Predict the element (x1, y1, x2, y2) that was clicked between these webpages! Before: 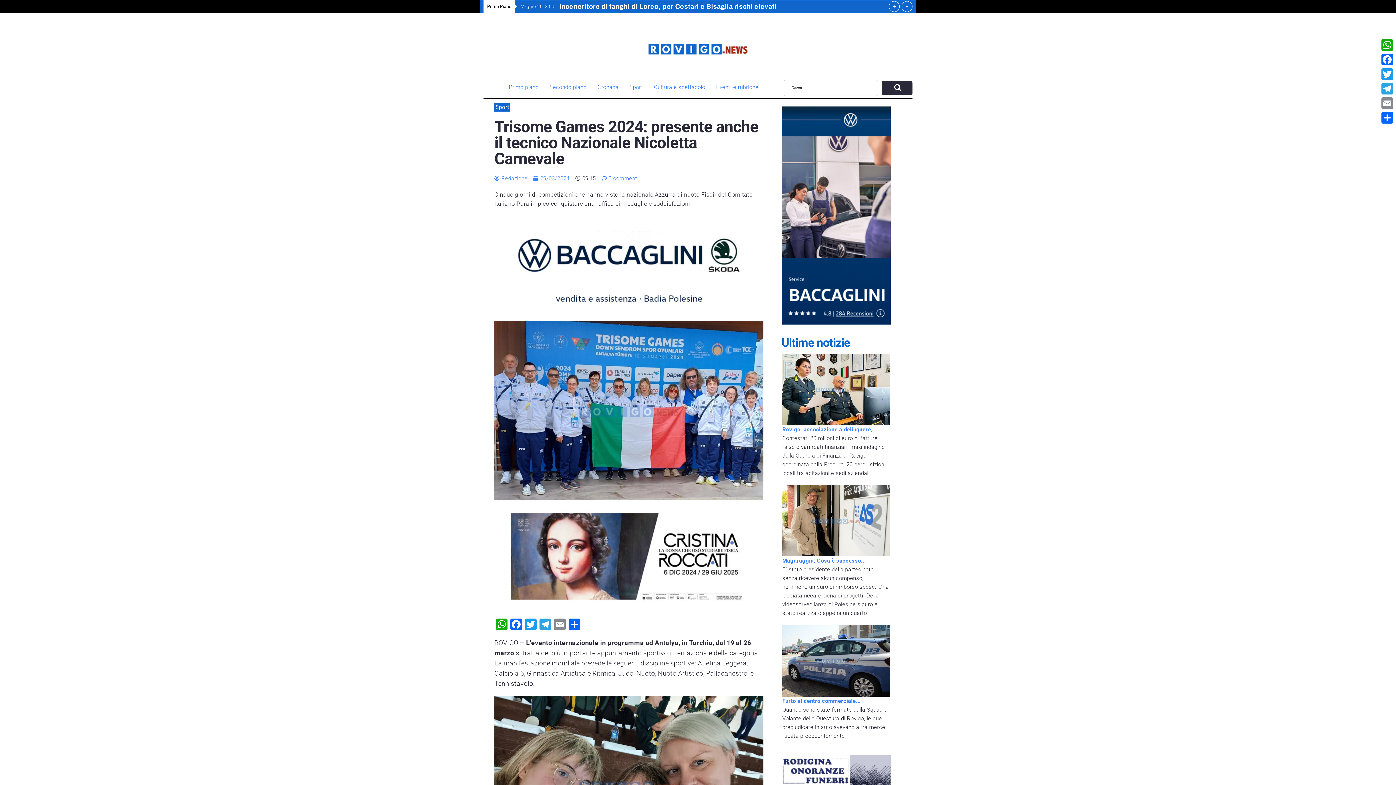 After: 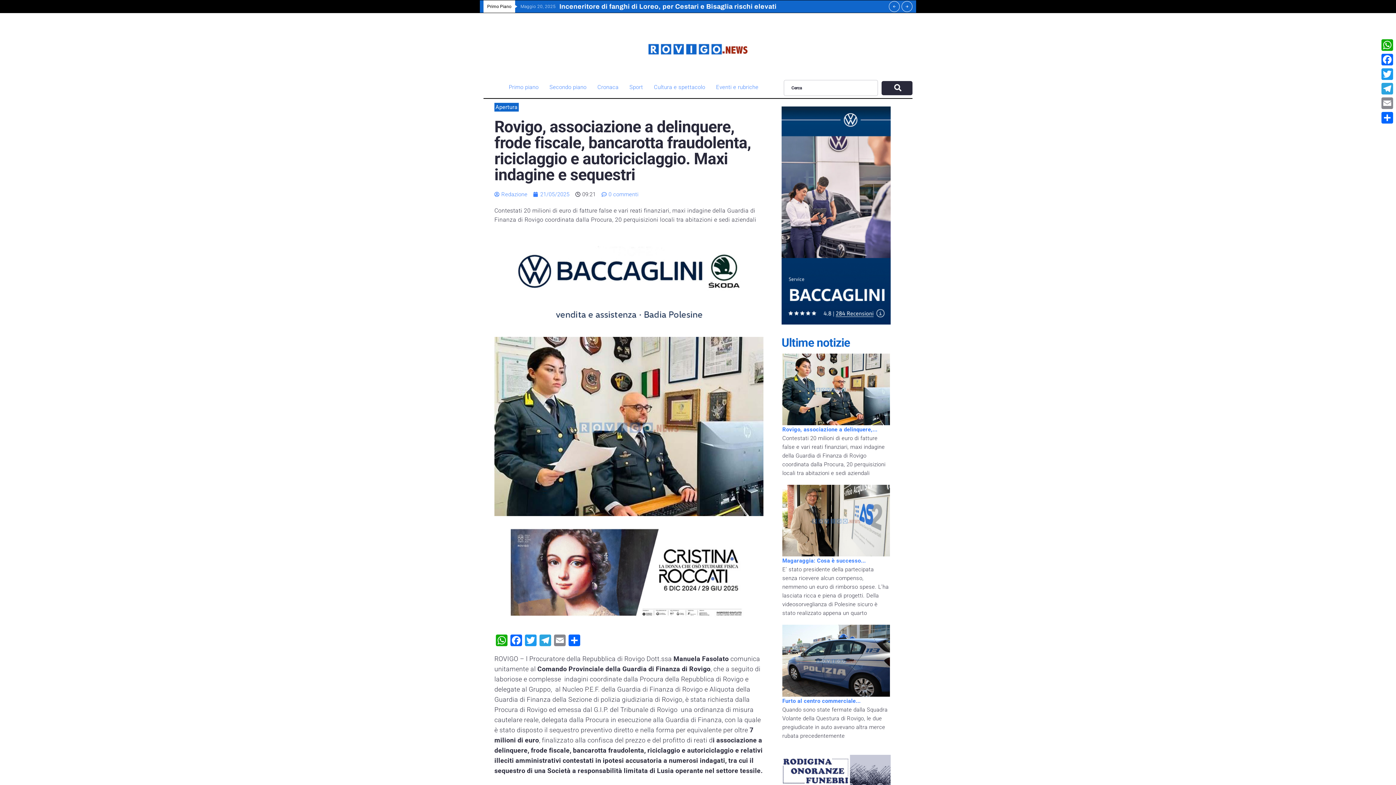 Action: bbox: (782, 353, 890, 425)